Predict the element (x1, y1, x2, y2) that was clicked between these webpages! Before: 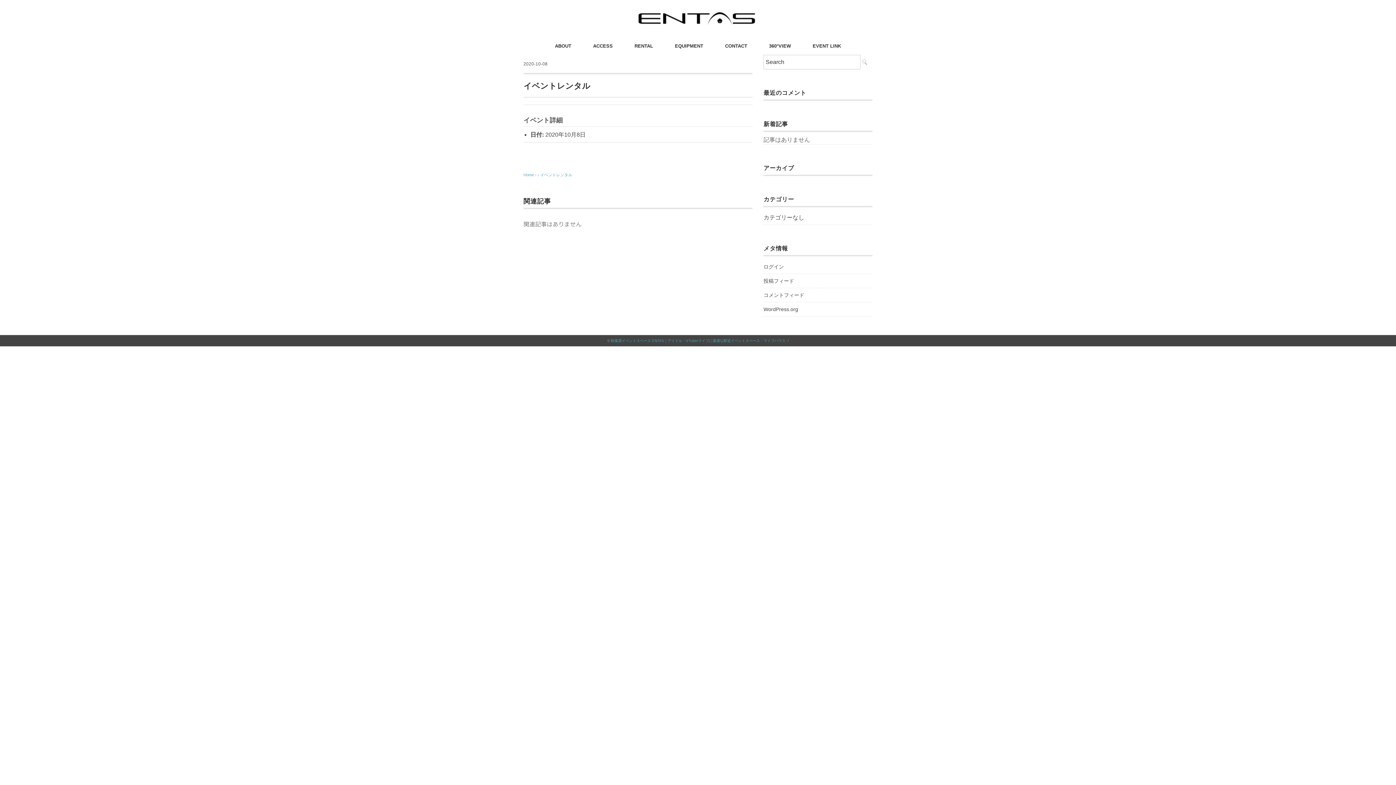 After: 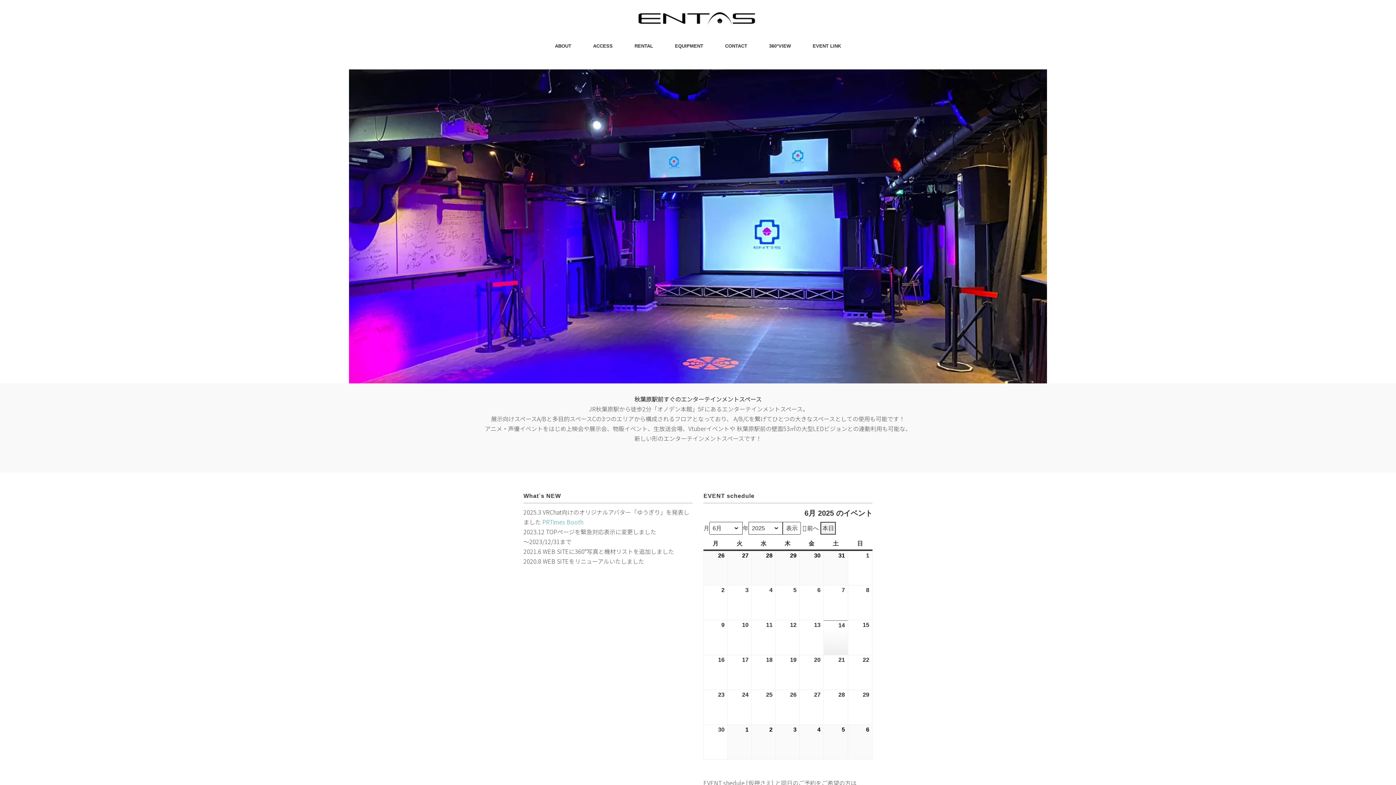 Action: bbox: (523, 172, 534, 177) label: Home